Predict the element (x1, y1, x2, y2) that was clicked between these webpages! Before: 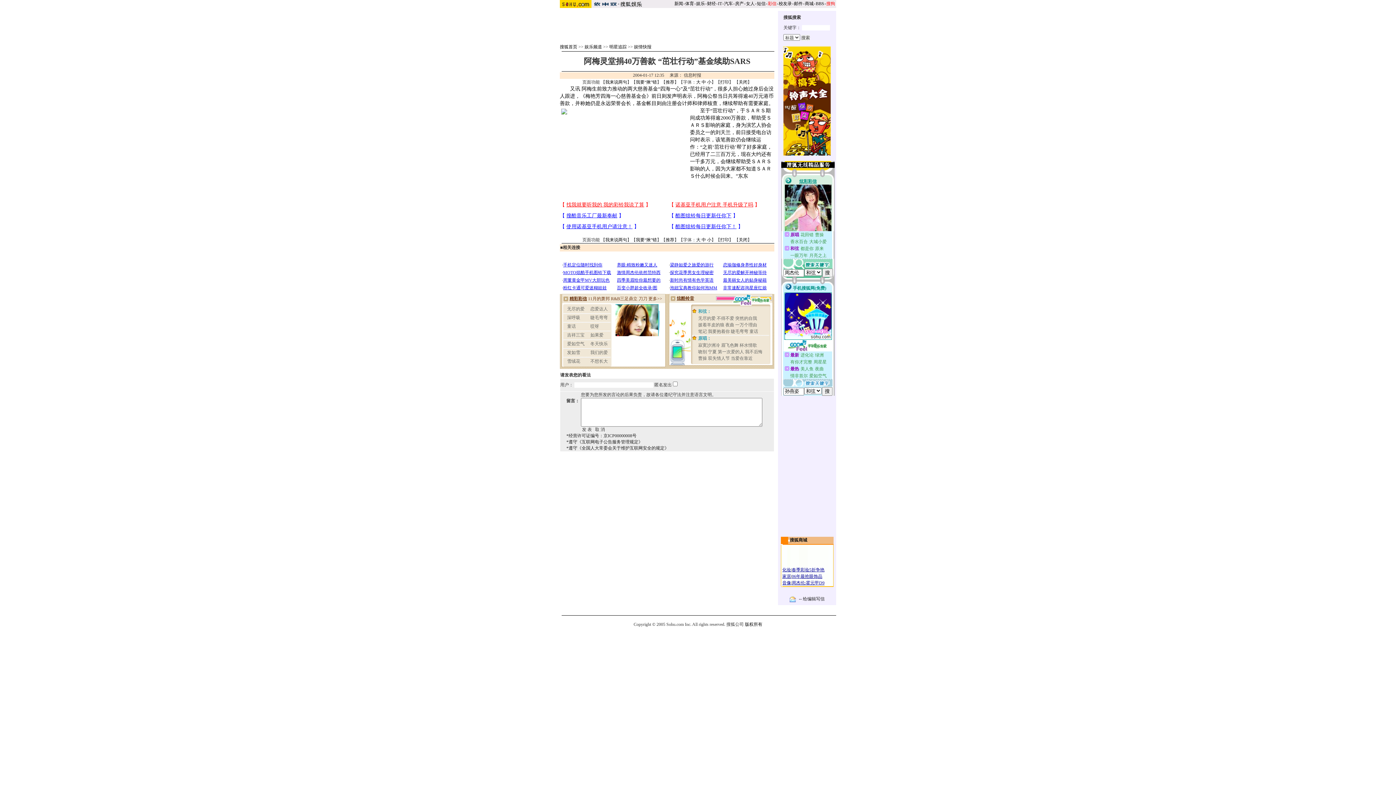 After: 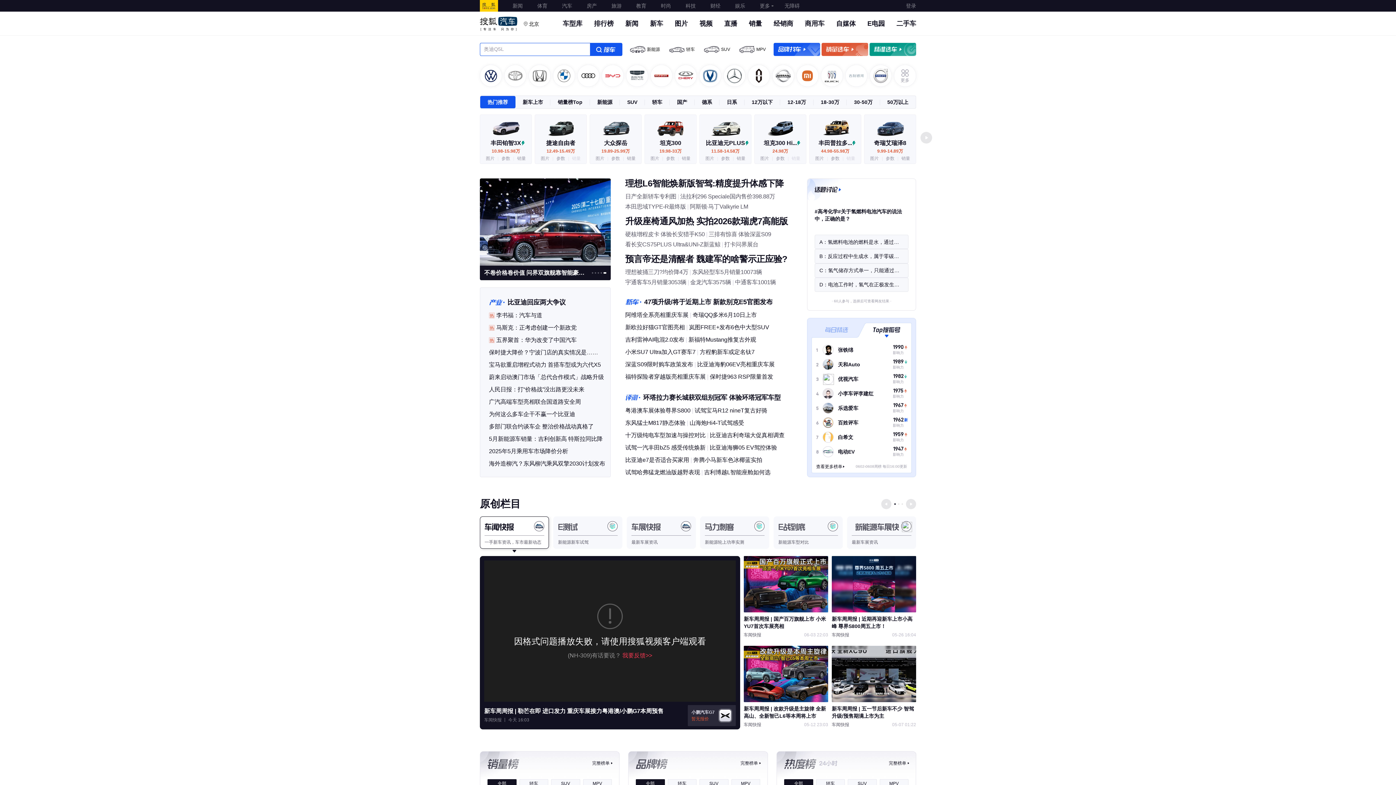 Action: label: 汽车 bbox: (724, 1, 733, 6)